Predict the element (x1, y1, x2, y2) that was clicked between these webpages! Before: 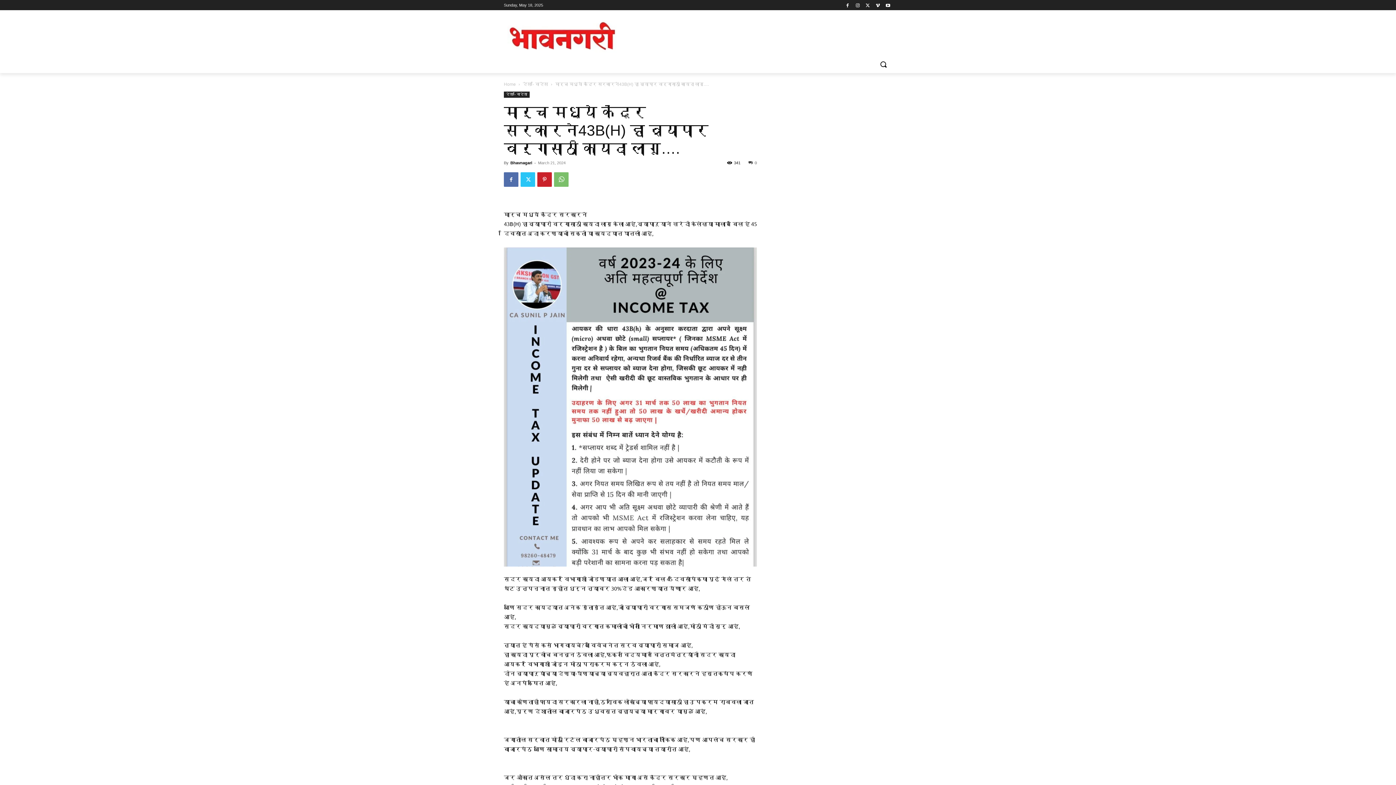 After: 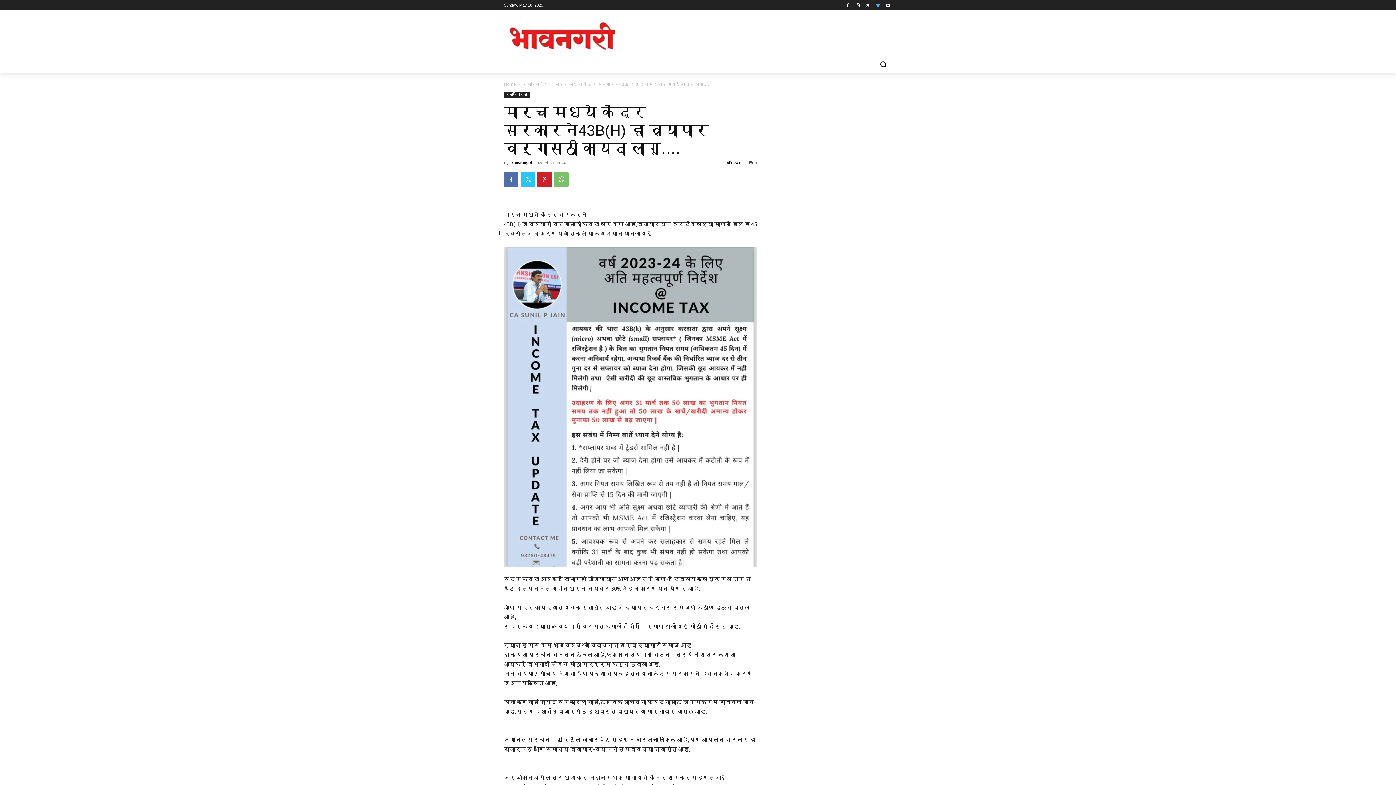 Action: bbox: (873, 0, 882, 9)